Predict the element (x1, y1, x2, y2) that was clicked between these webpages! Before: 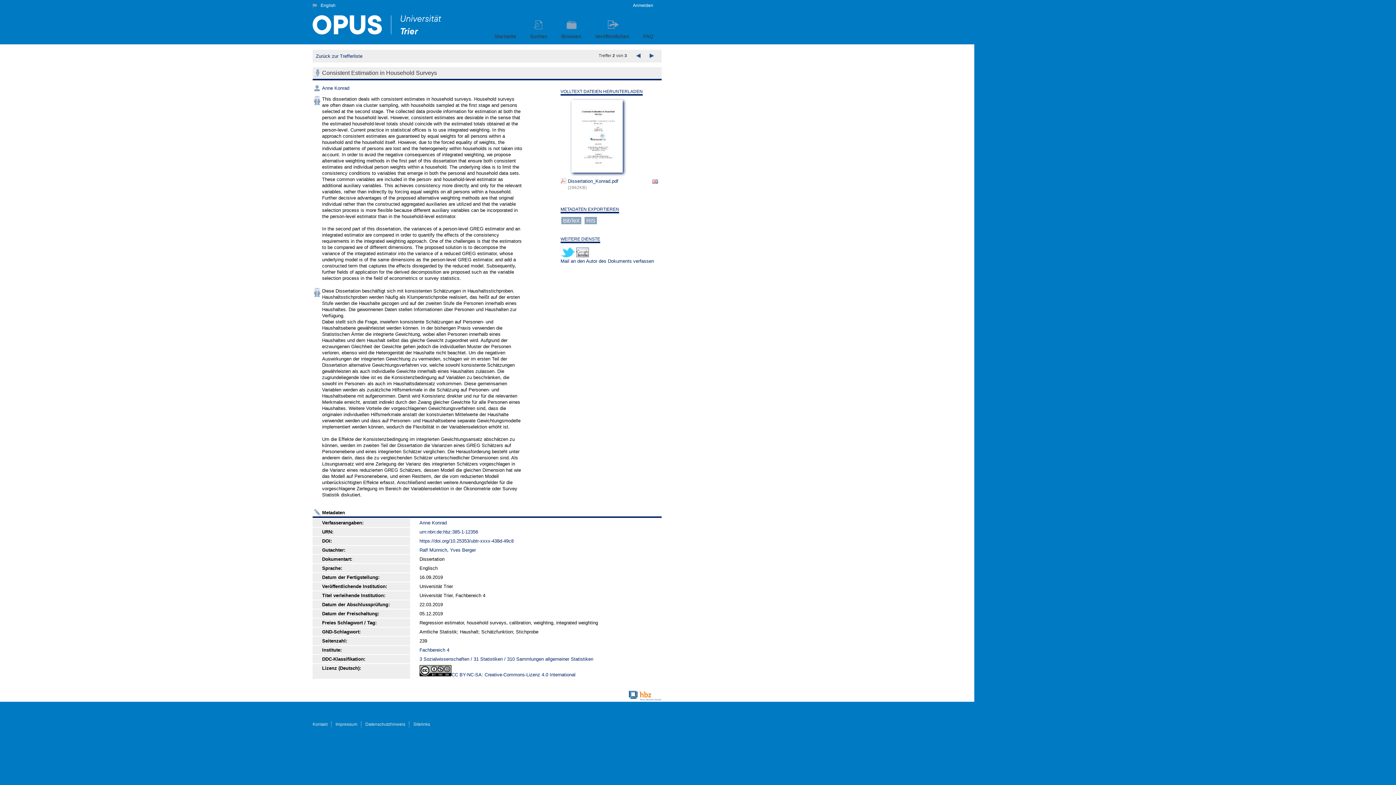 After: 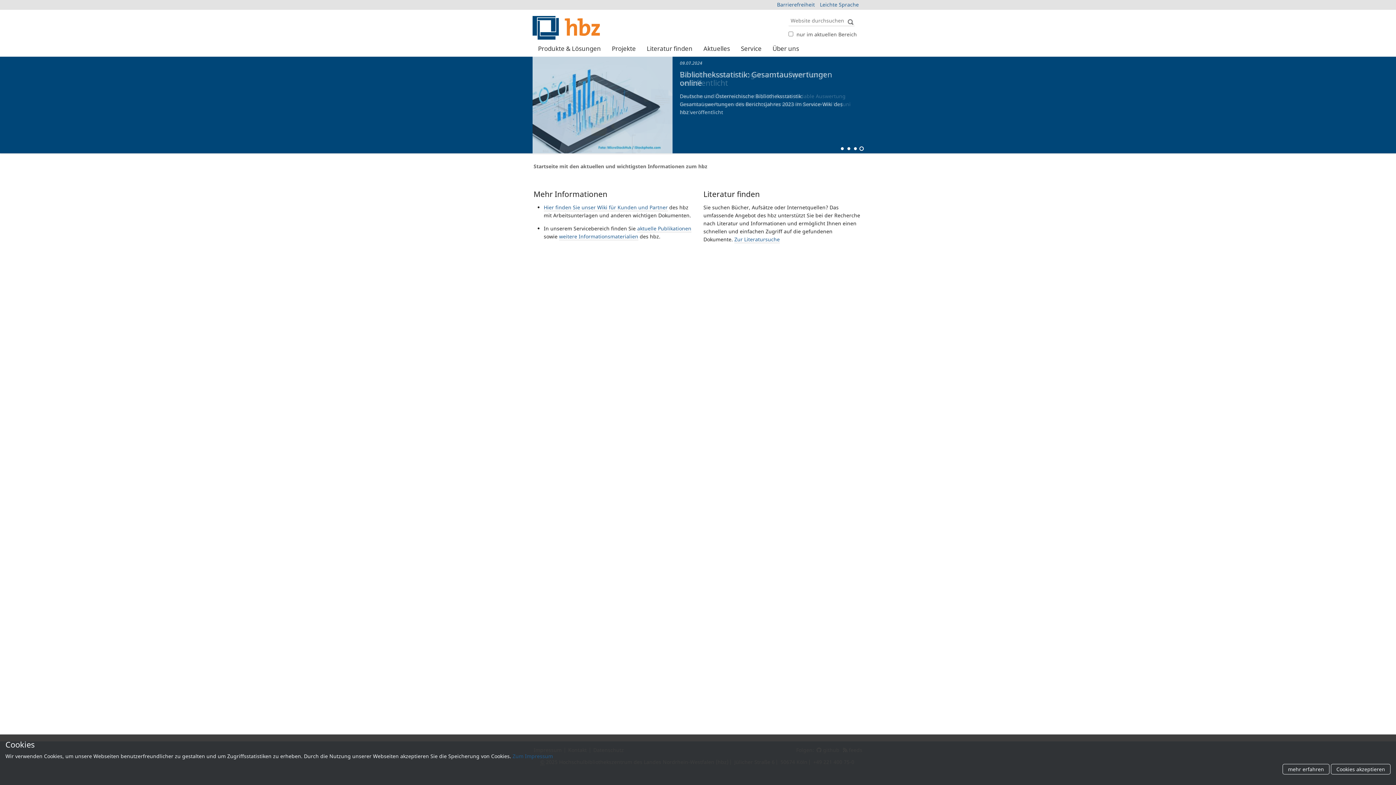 Action: bbox: (629, 702, 661, 707)